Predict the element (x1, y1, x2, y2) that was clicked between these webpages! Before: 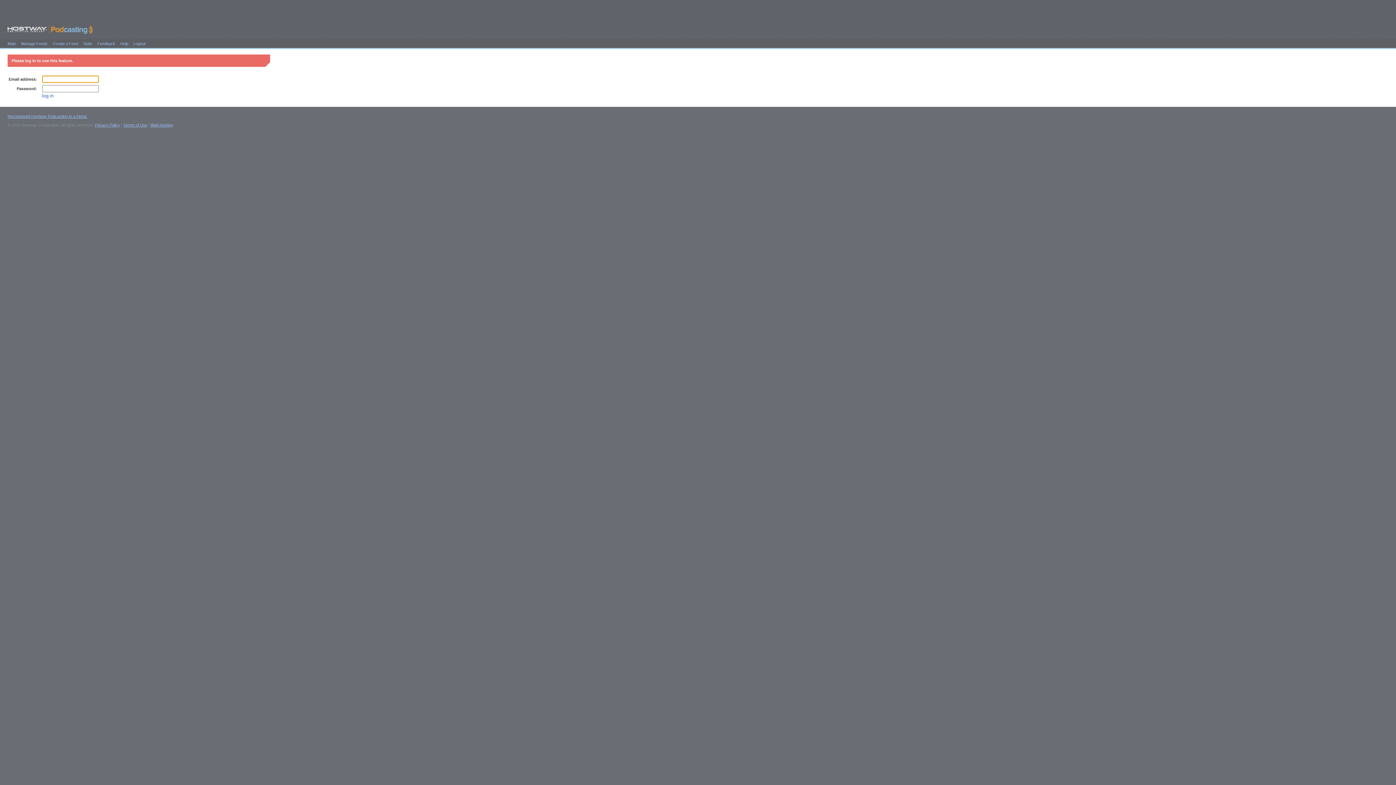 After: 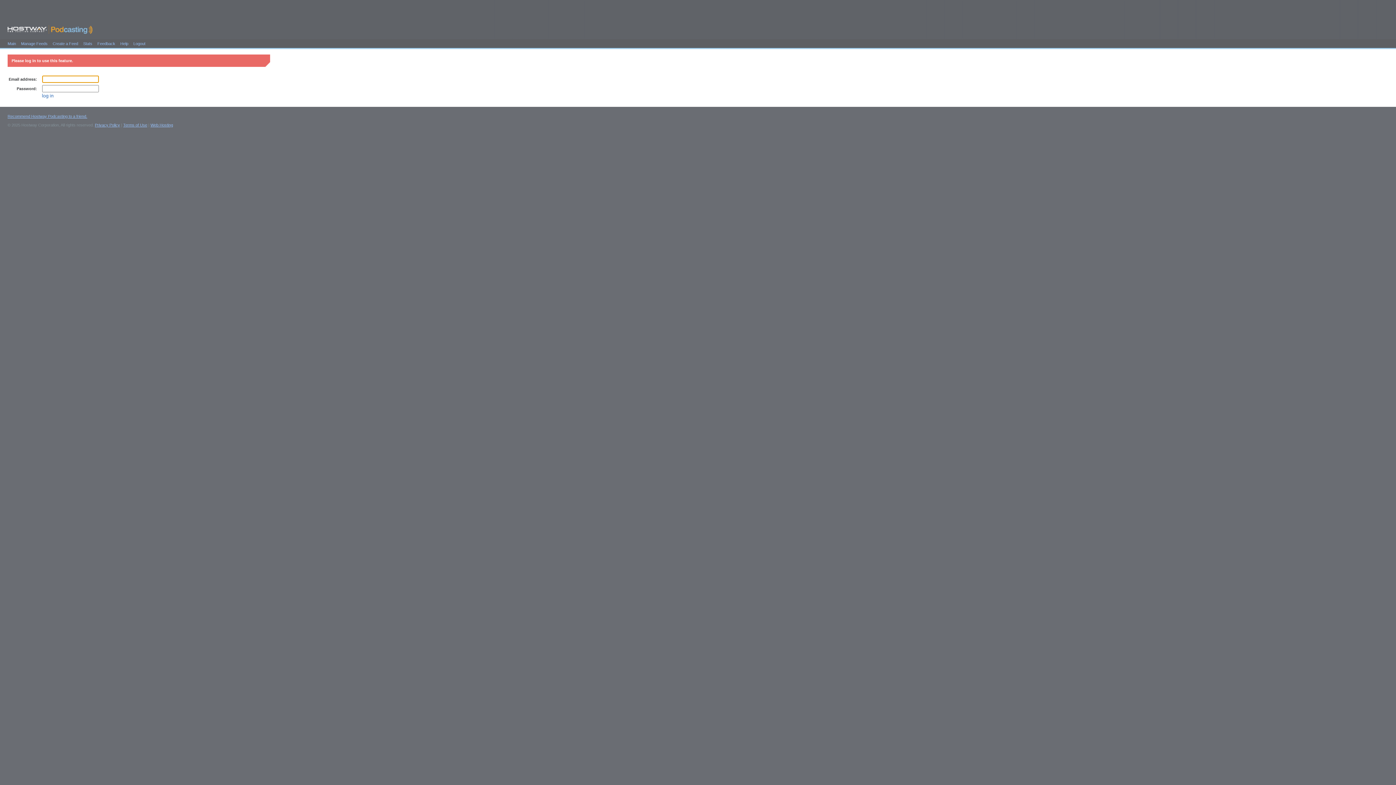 Action: bbox: (97, 41, 115, 45) label: Feedback